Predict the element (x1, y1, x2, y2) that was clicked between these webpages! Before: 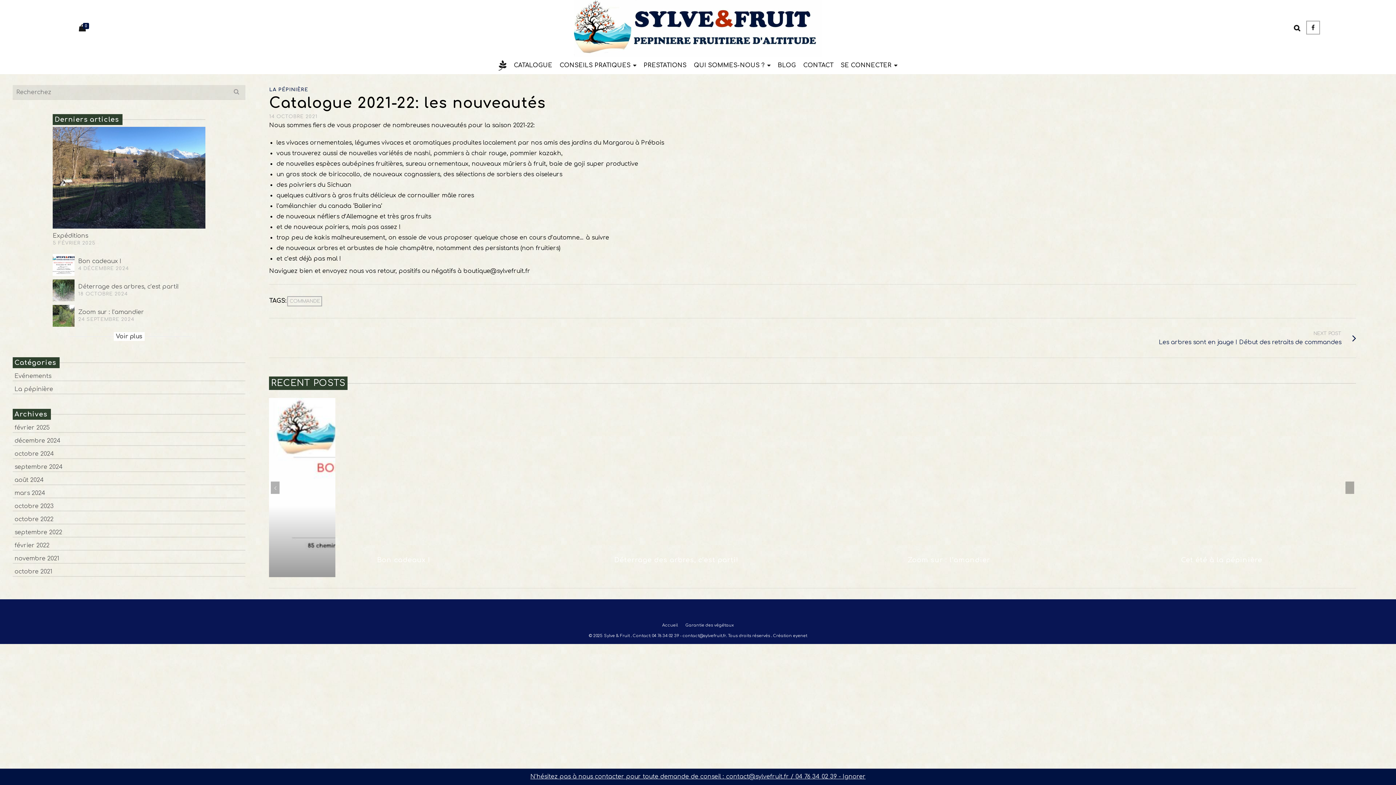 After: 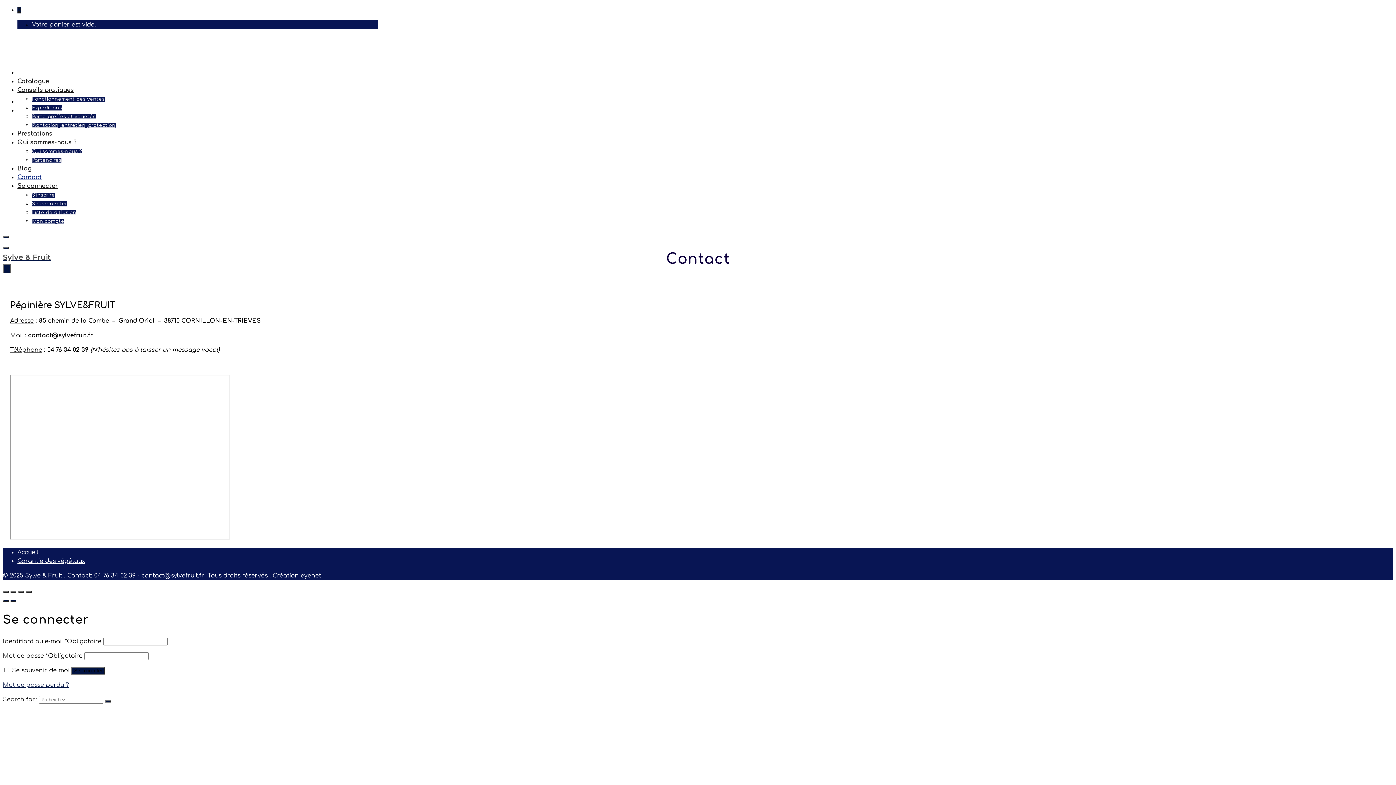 Action: bbox: (799, 57, 837, 73) label: CONTACT